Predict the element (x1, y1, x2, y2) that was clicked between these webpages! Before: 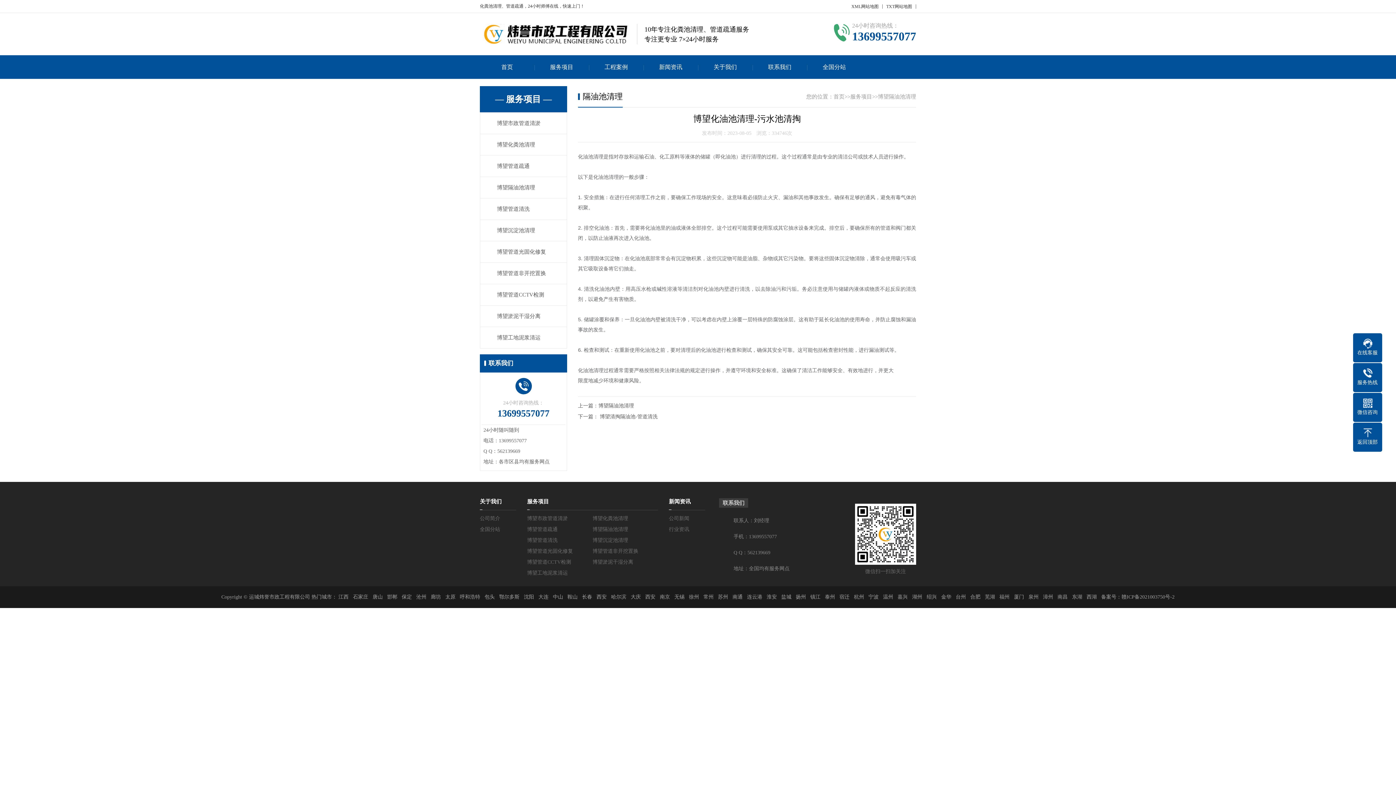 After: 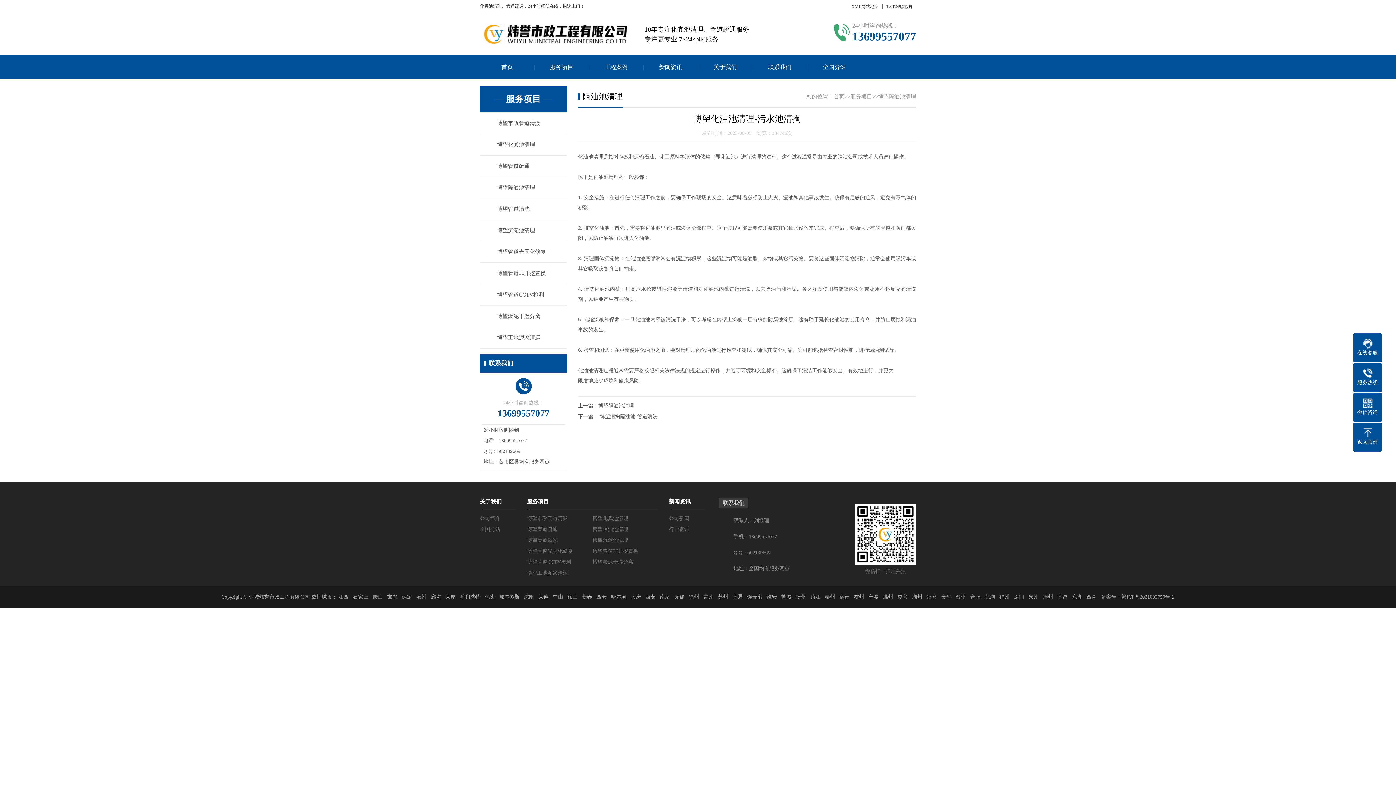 Action: label: 沧州 bbox: (416, 594, 426, 600)